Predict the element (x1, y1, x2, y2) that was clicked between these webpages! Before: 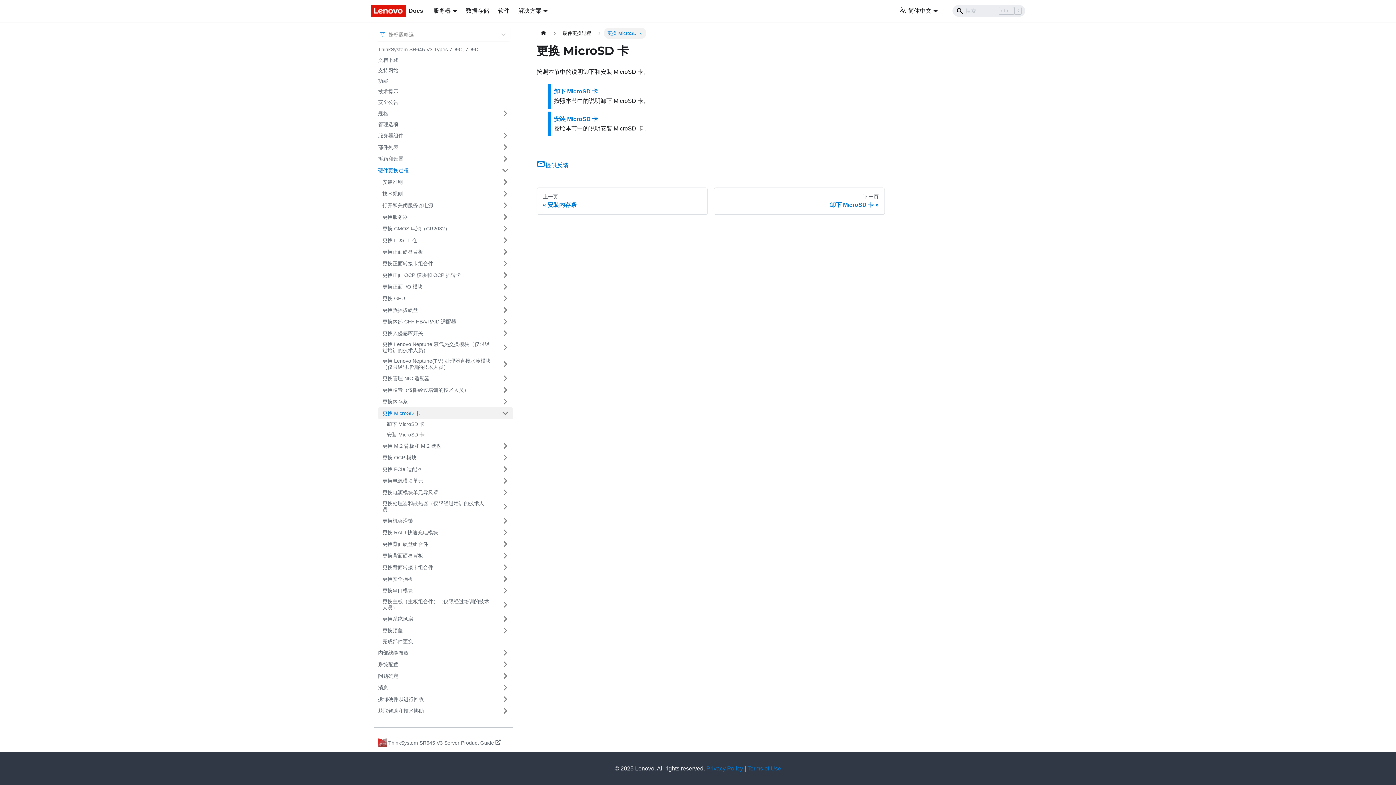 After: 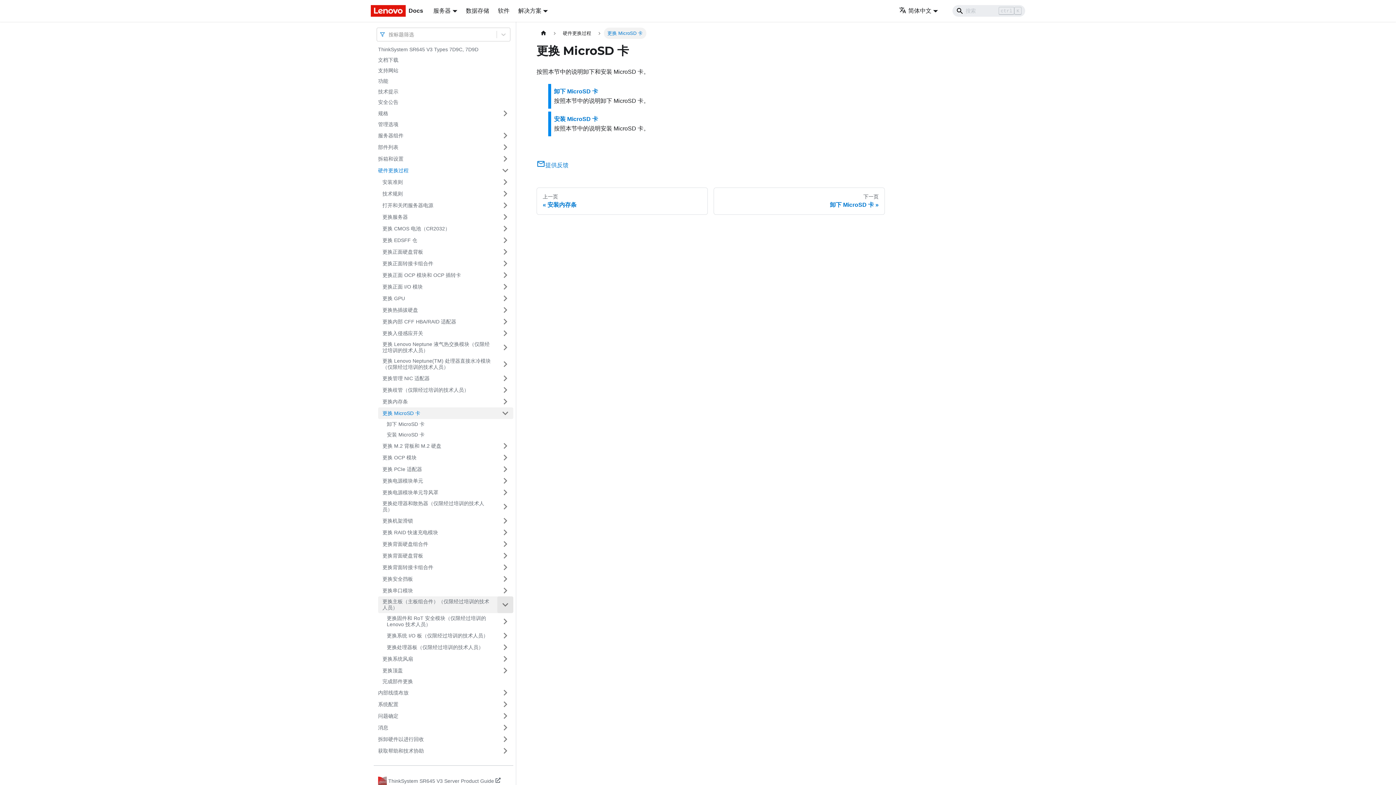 Action: bbox: (497, 596, 513, 613) label: 打开/收起侧边栏菜单「更换主板（主板组合件）（仅限经过培训的技术人员）」